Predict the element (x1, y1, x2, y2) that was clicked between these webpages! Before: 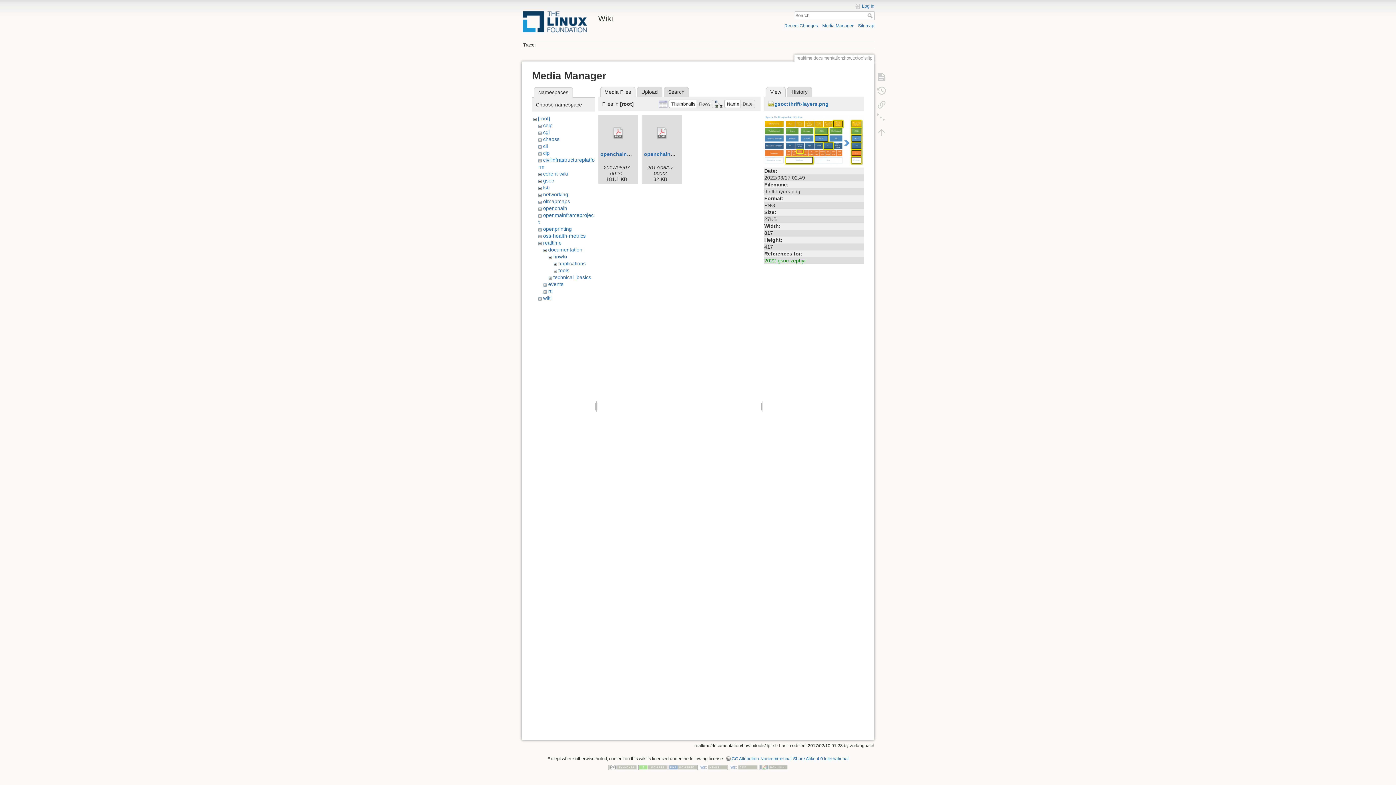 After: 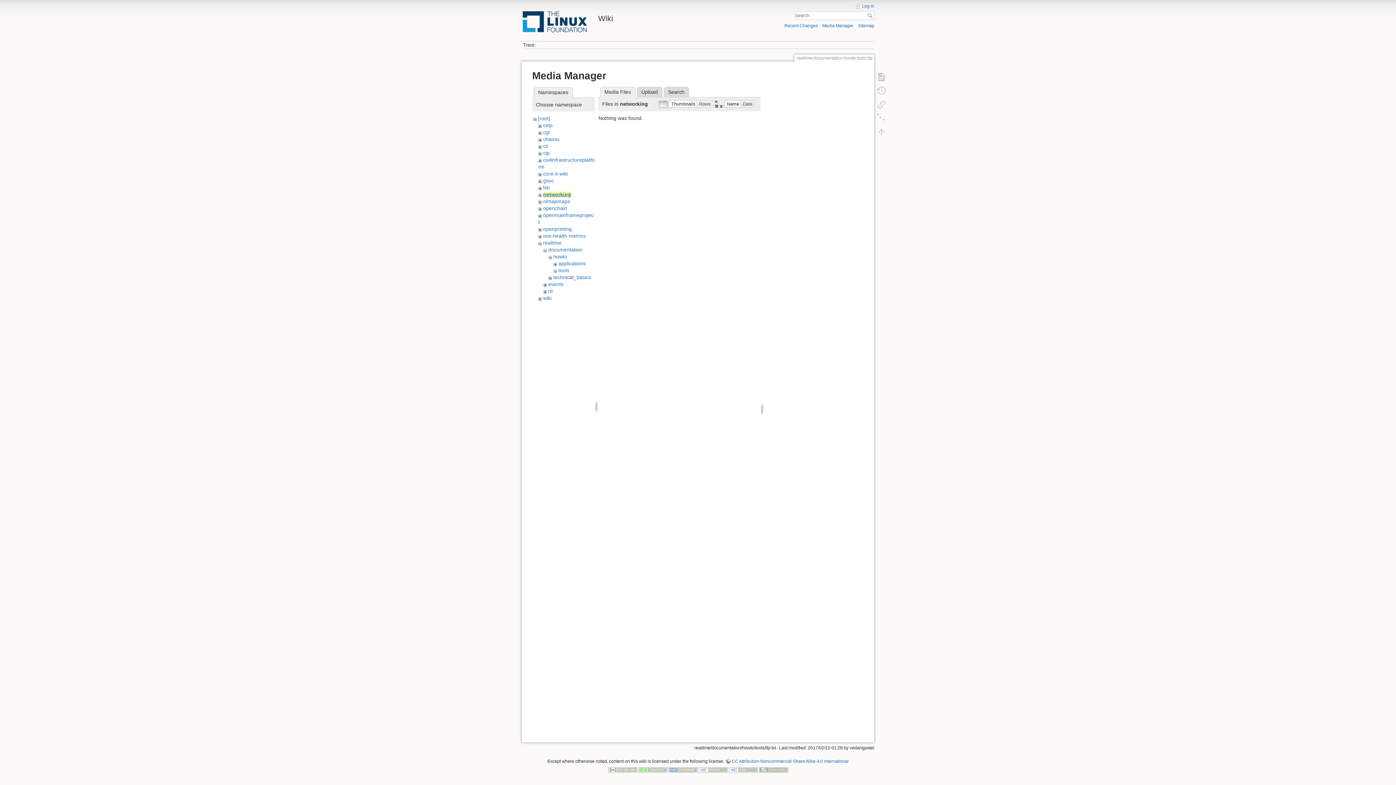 Action: bbox: (543, 191, 568, 197) label: networking